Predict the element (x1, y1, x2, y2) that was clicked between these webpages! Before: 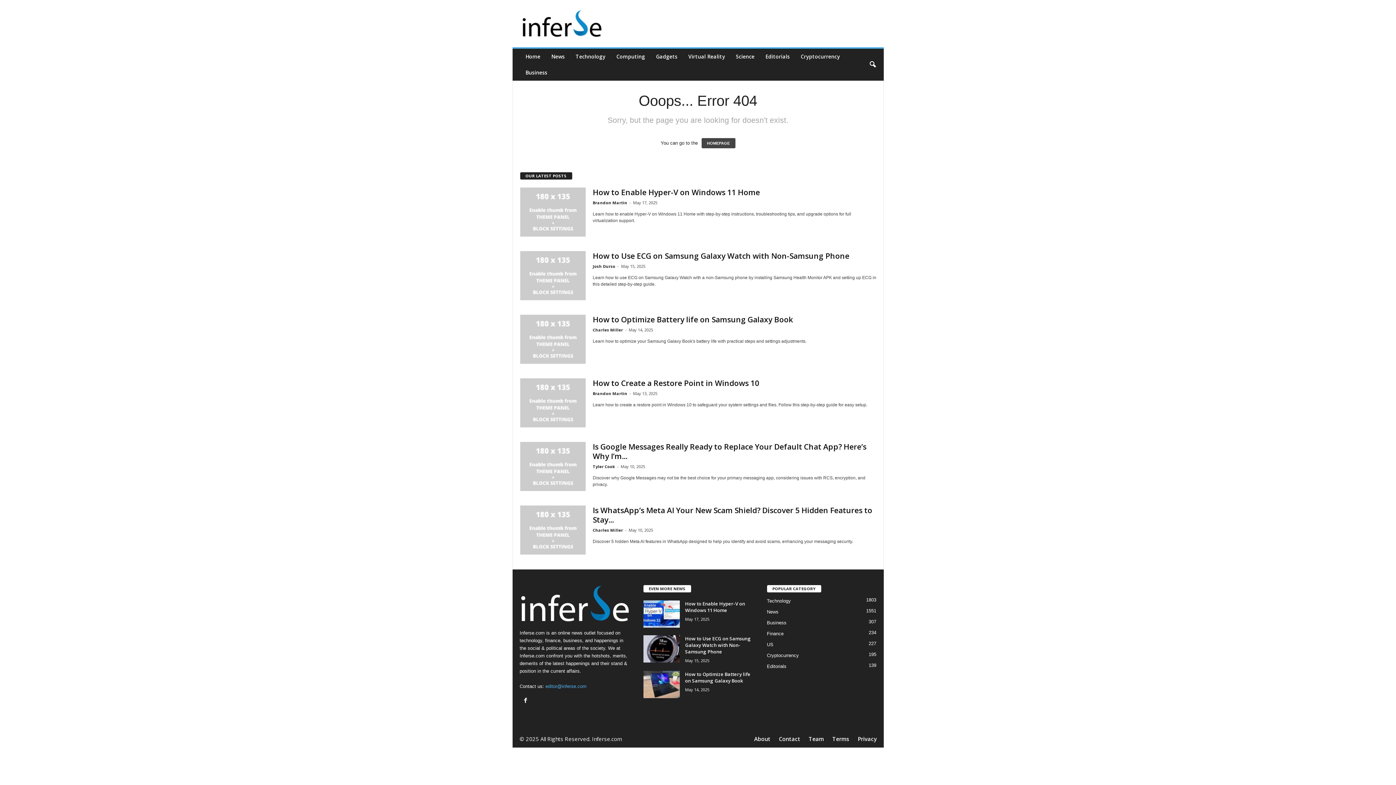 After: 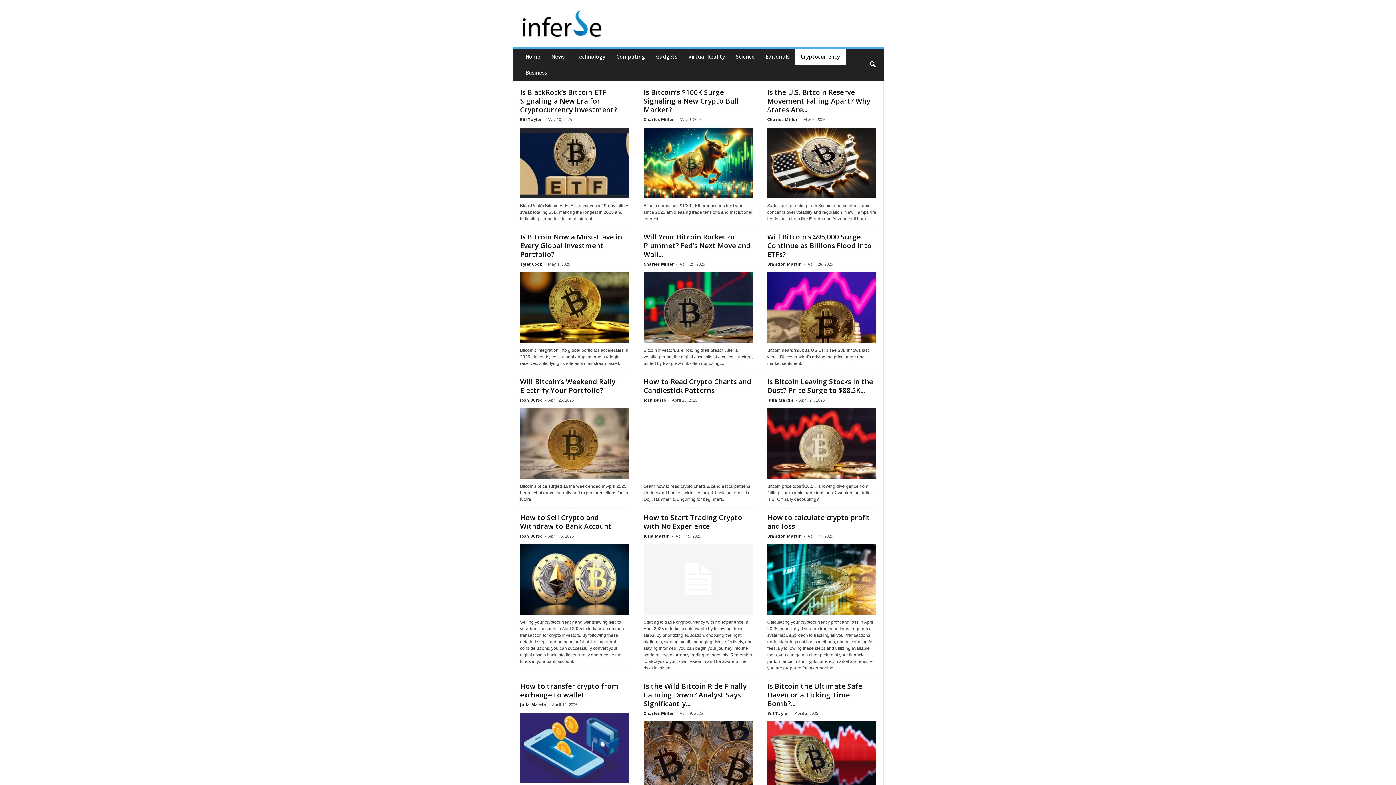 Action: label: Cryptocurrency
195 bbox: (767, 653, 799, 658)